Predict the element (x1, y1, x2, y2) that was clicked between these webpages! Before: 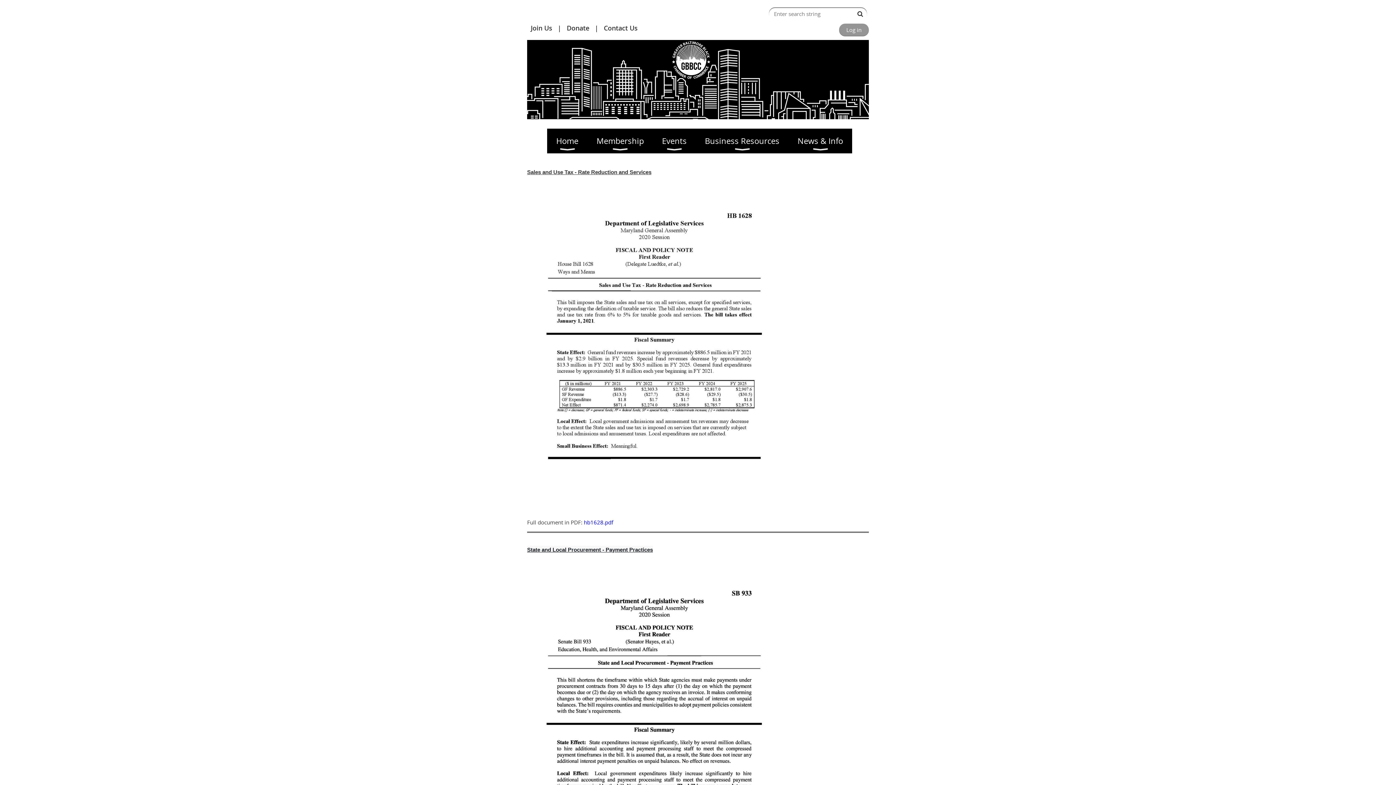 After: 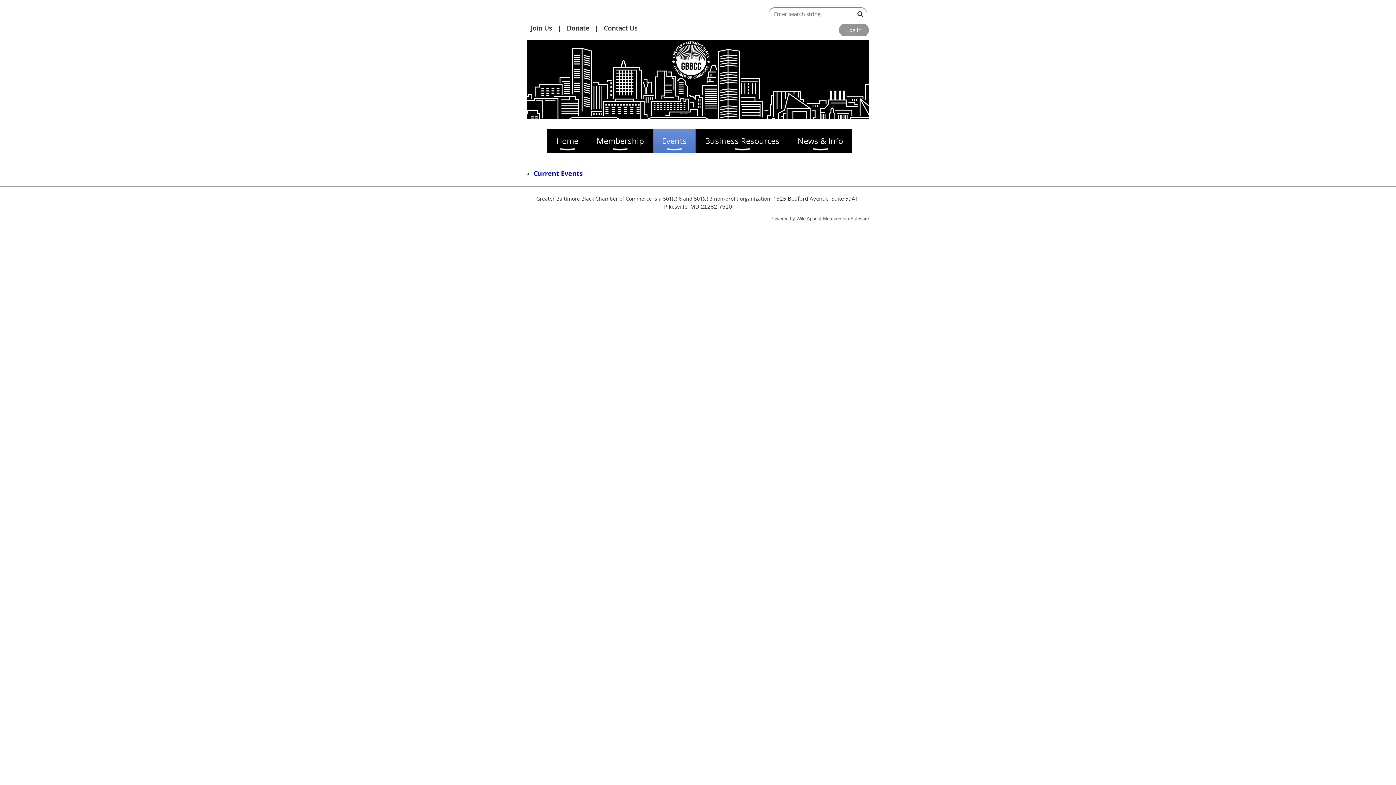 Action: bbox: (653, 128, 696, 153) label: Events